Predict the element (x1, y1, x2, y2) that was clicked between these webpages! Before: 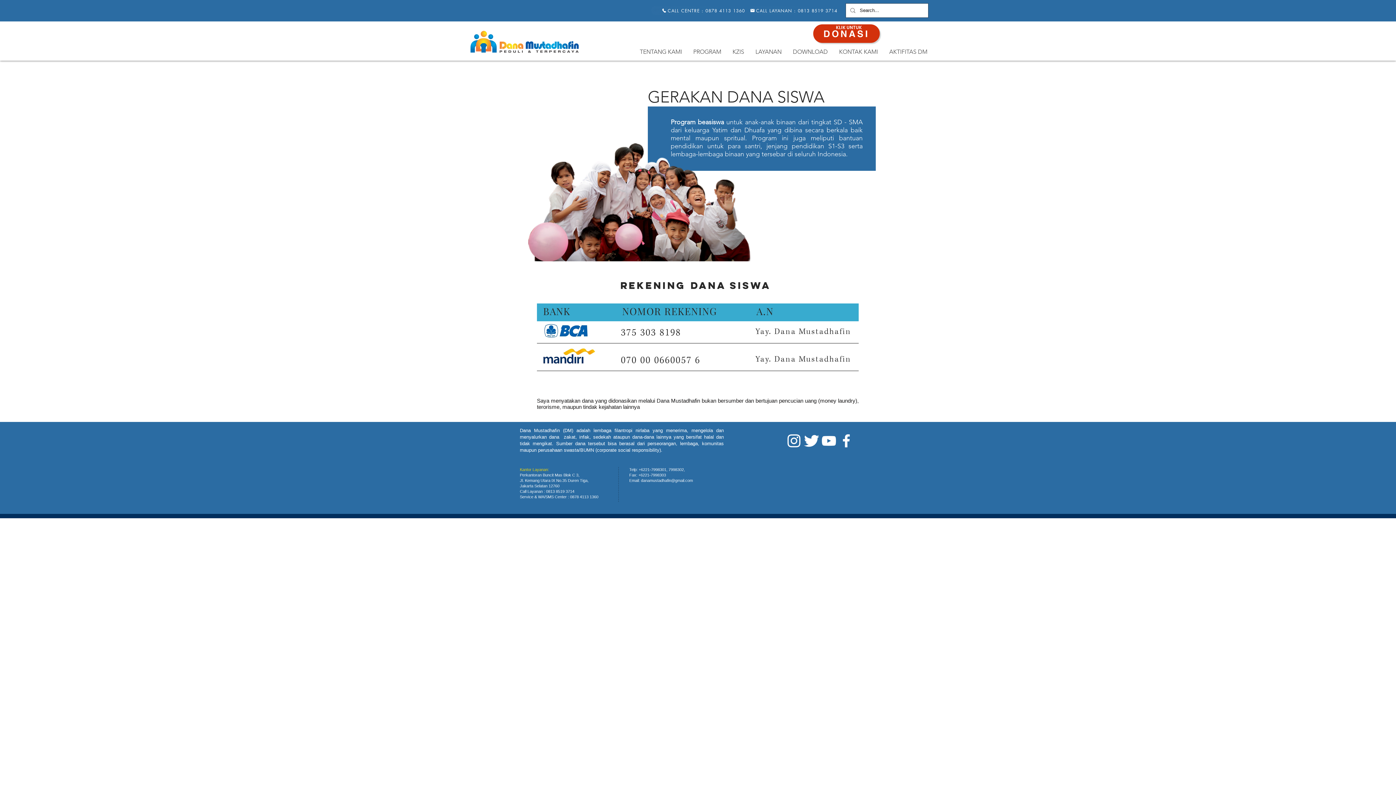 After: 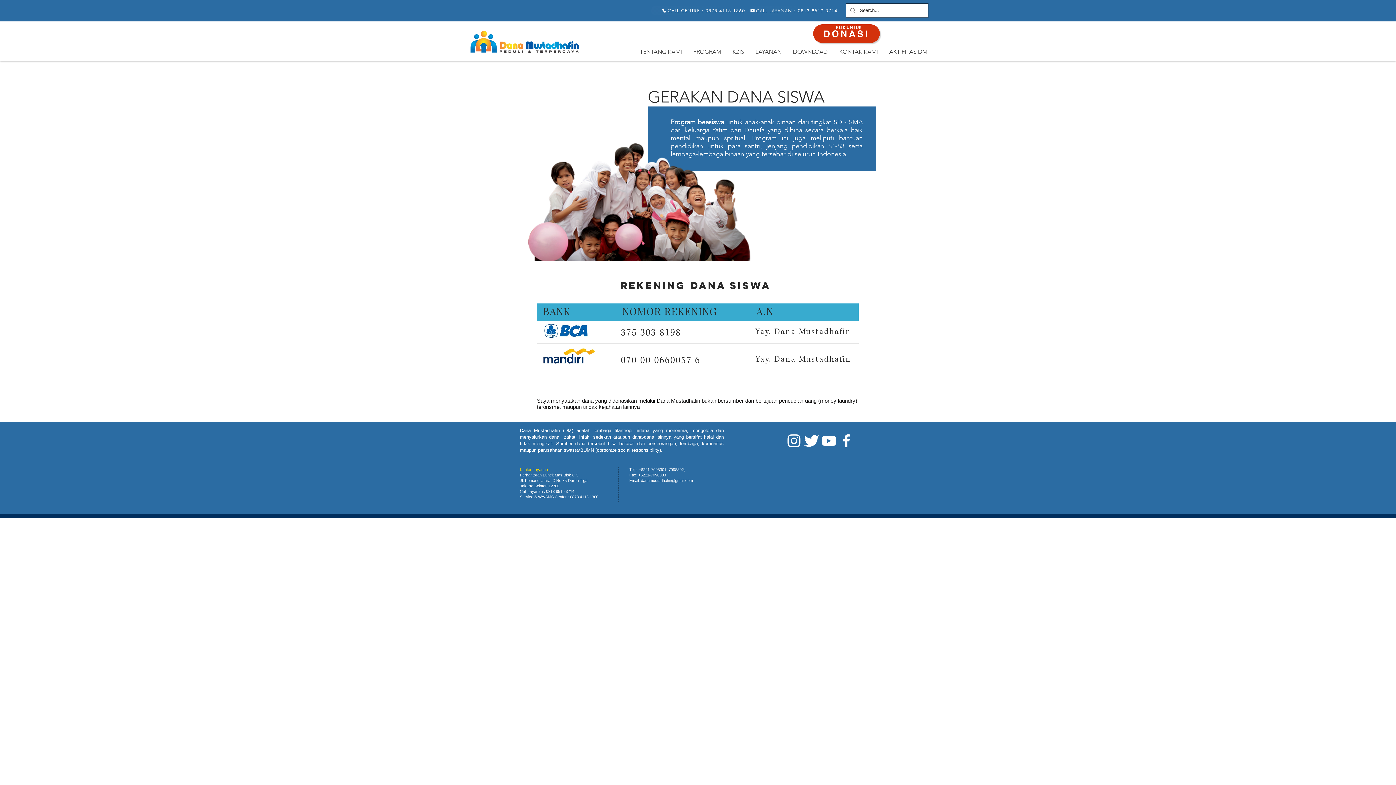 Action: bbox: (802, 432, 820, 449) label: Twitter Clean